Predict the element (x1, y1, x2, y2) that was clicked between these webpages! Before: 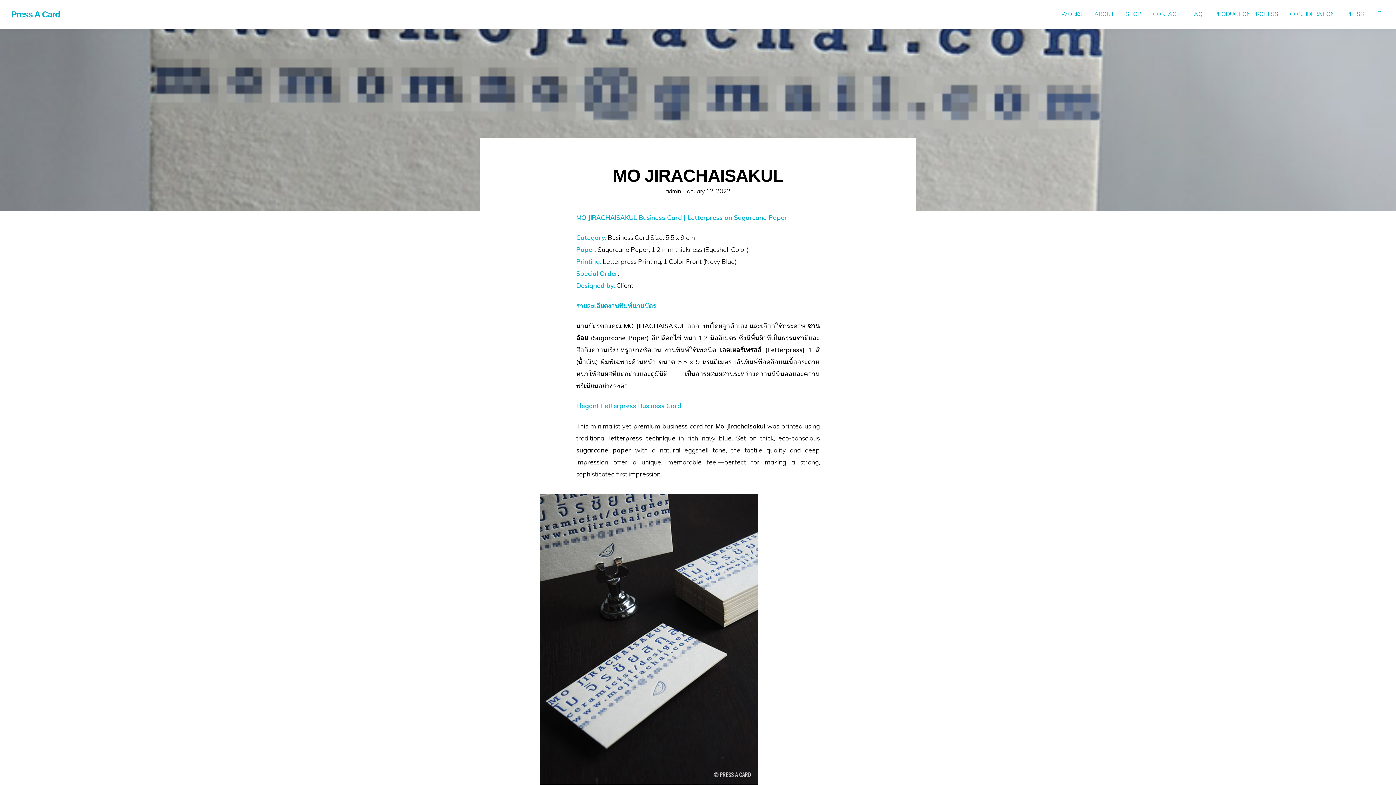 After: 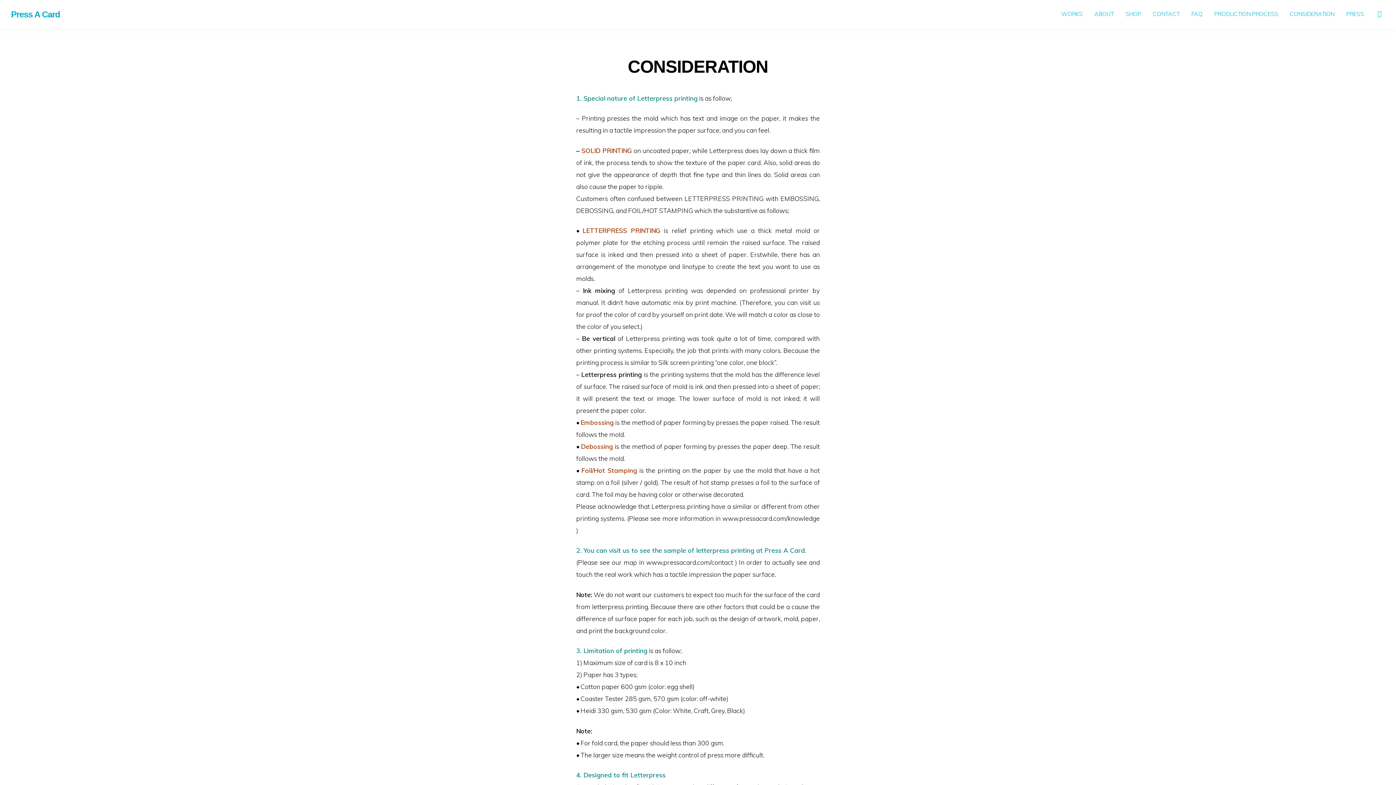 Action: label: CONSIDERATION bbox: (1284, 7, 1340, 20)